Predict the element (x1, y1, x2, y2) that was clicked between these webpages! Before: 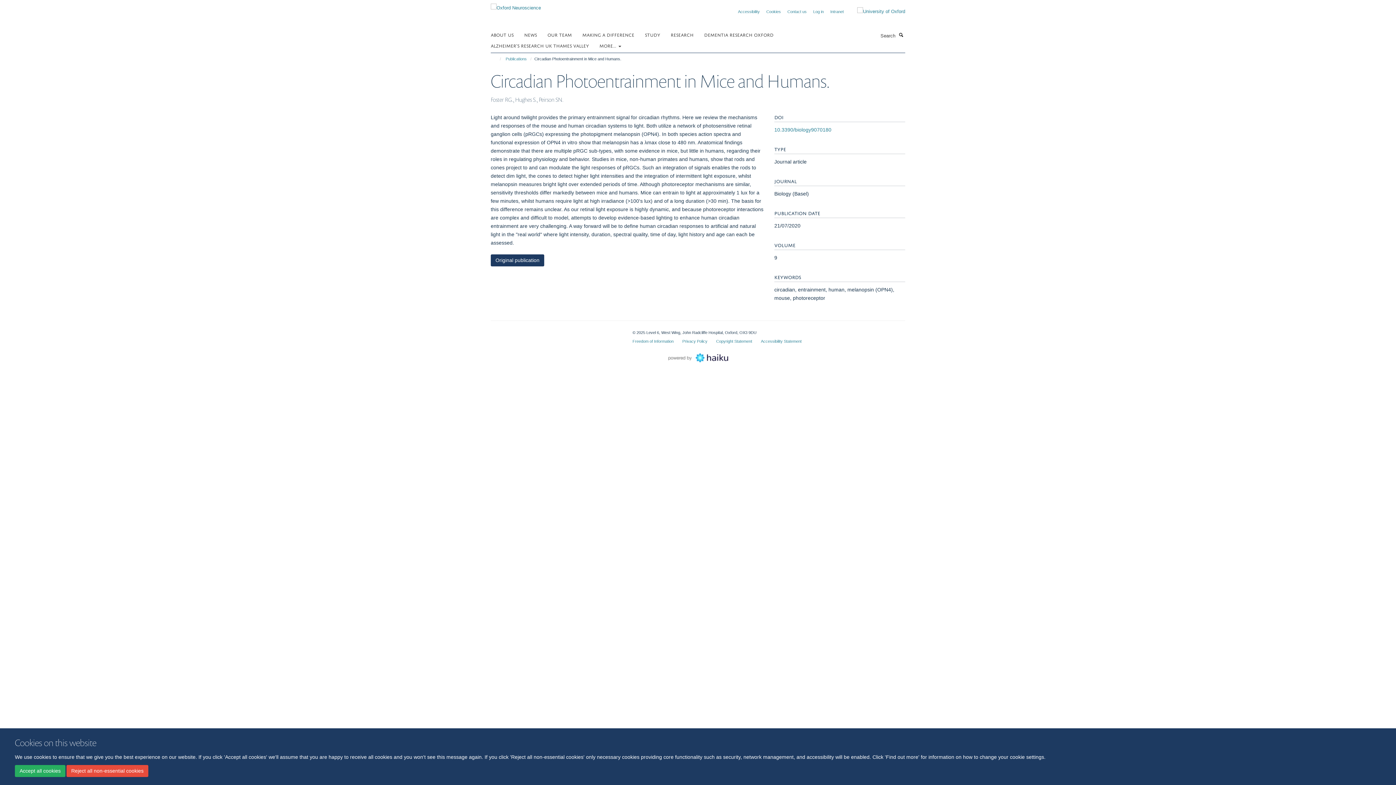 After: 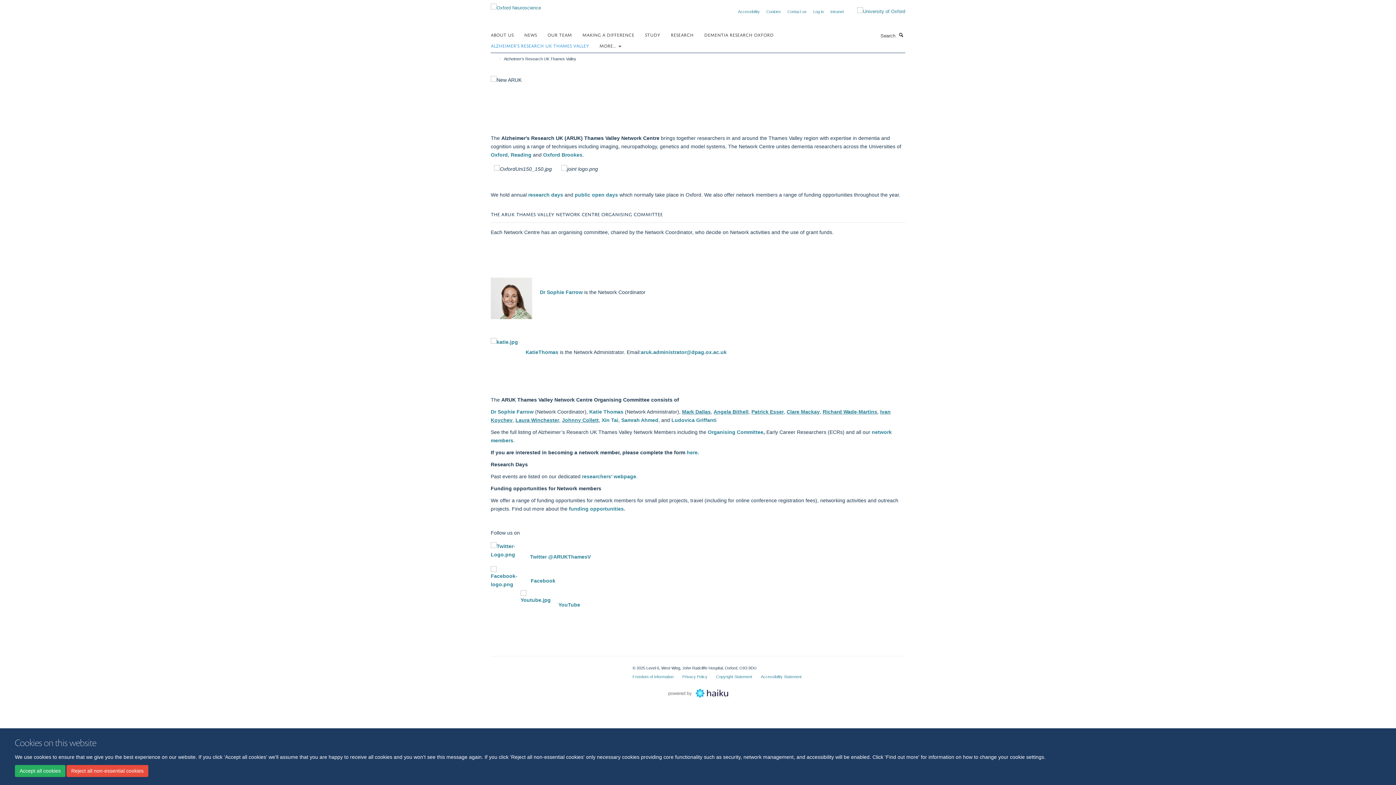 Action: label: ALZHEIMER’S RESEARCH UK THAMES VALLEY bbox: (490, 40, 598, 50)